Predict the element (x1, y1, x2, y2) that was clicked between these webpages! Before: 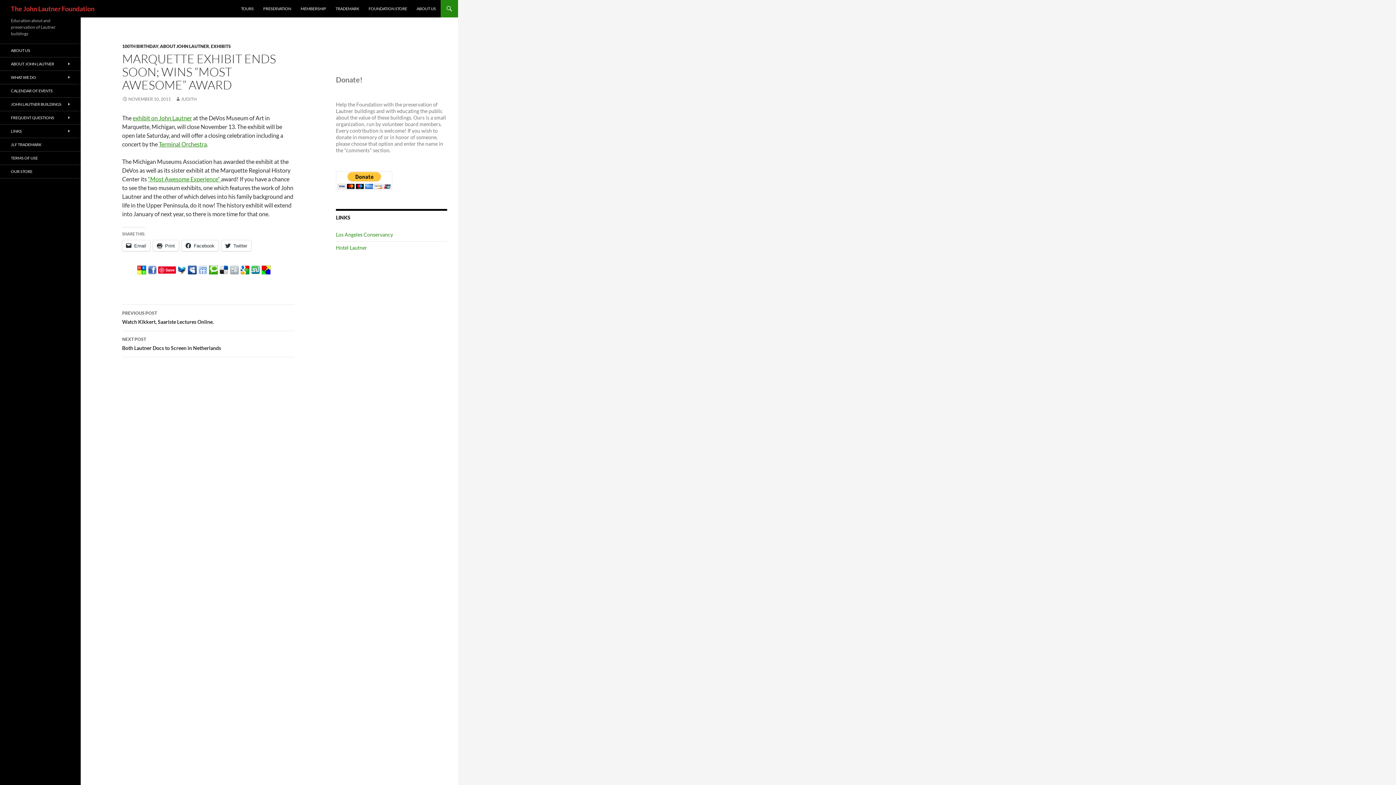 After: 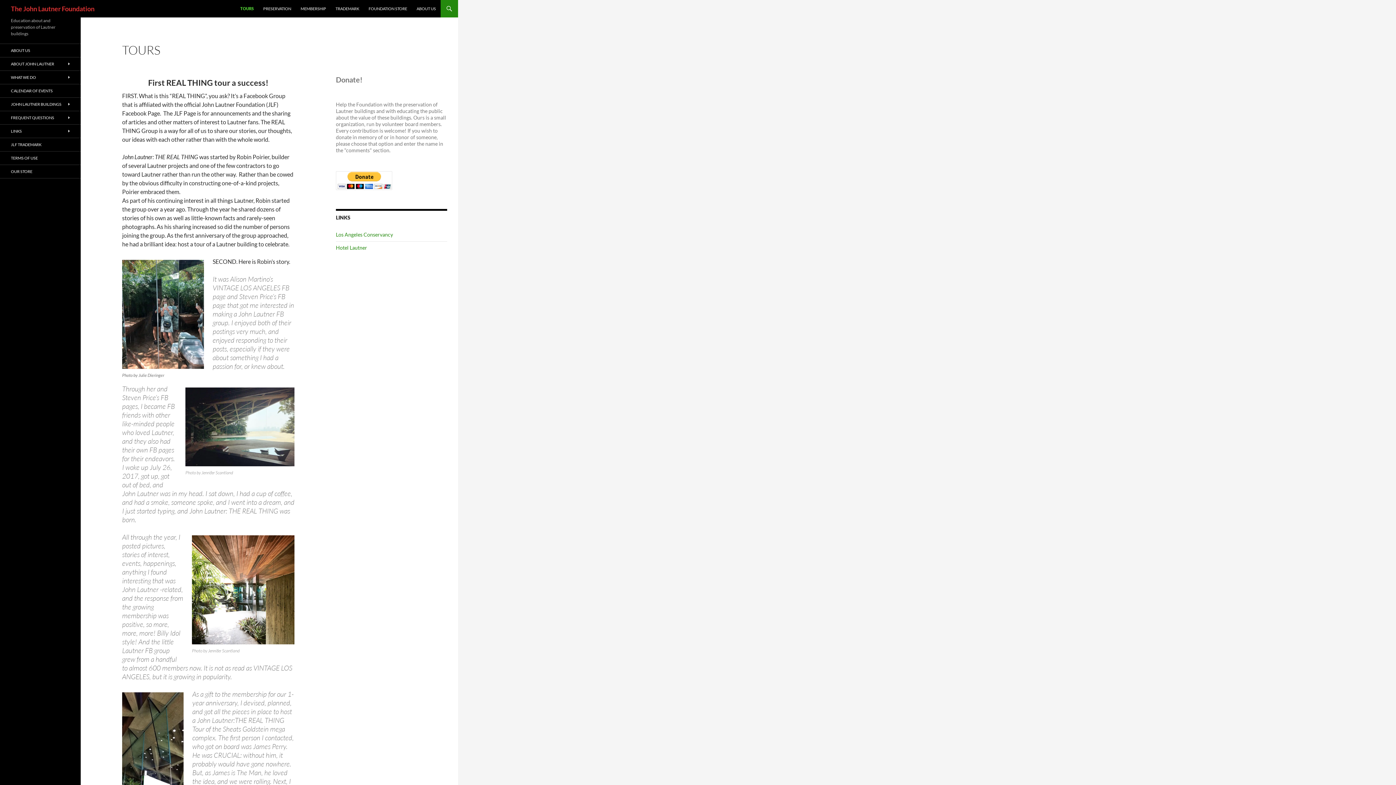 Action: label: TOURS bbox: (236, 0, 258, 17)